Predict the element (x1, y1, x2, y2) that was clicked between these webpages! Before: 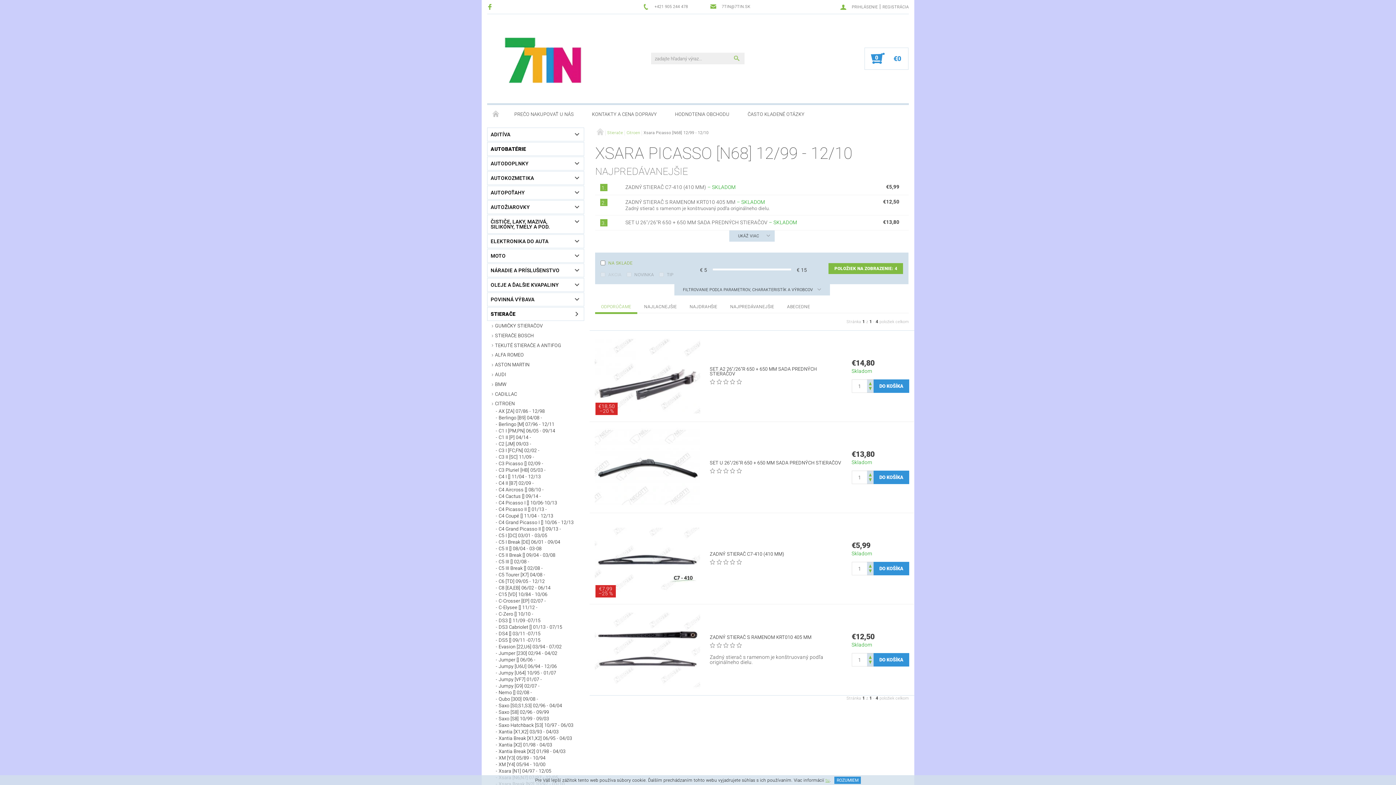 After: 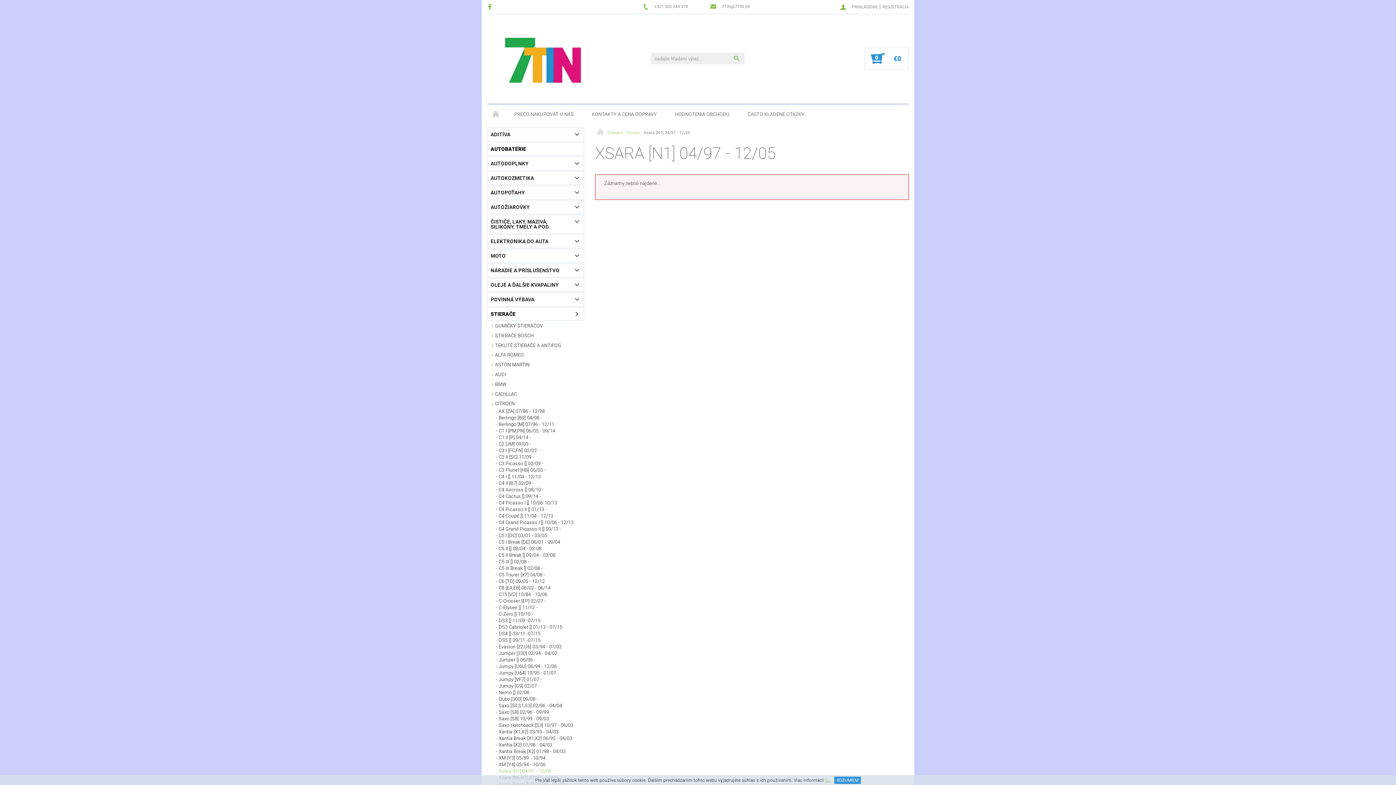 Action: label: Xsara [N1] 04/97 - 12/05 bbox: (493, 768, 584, 774)